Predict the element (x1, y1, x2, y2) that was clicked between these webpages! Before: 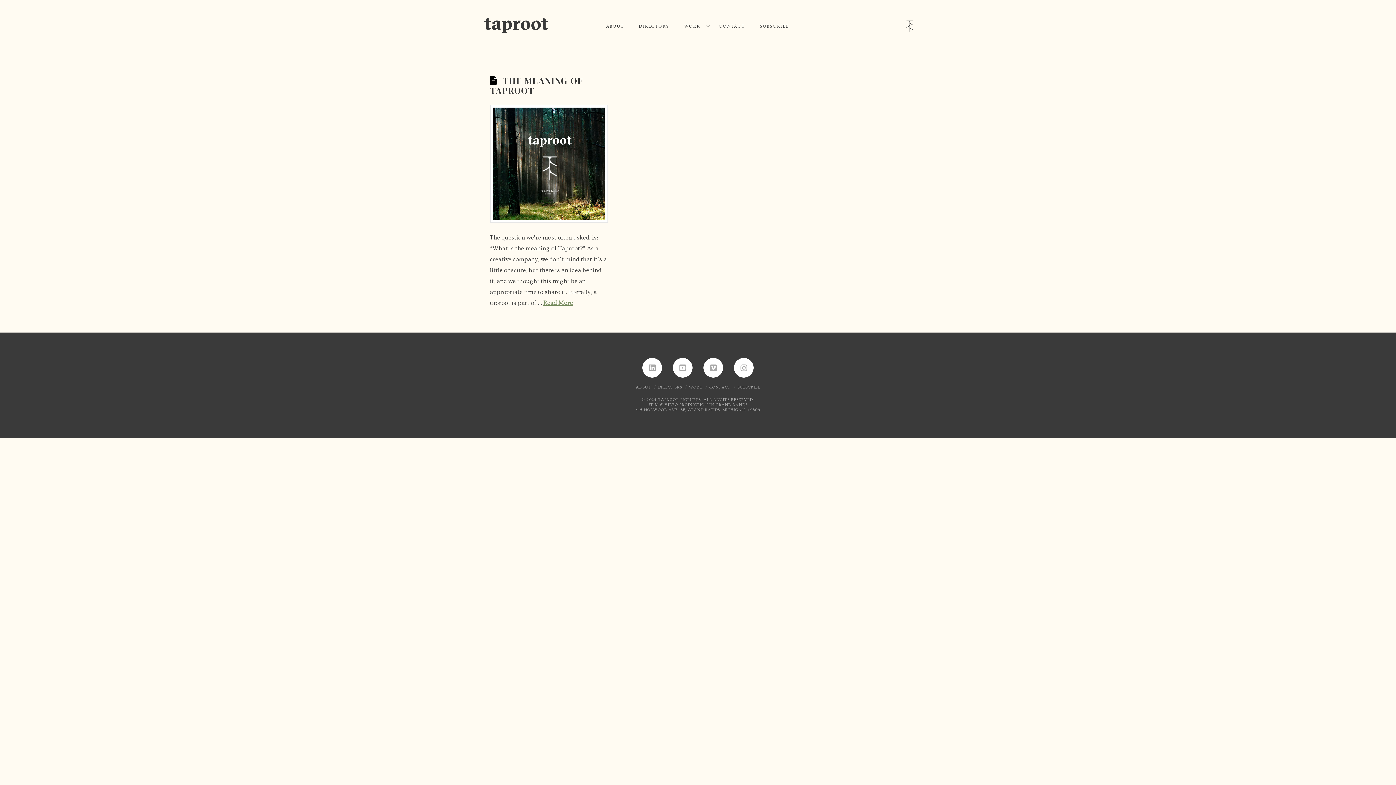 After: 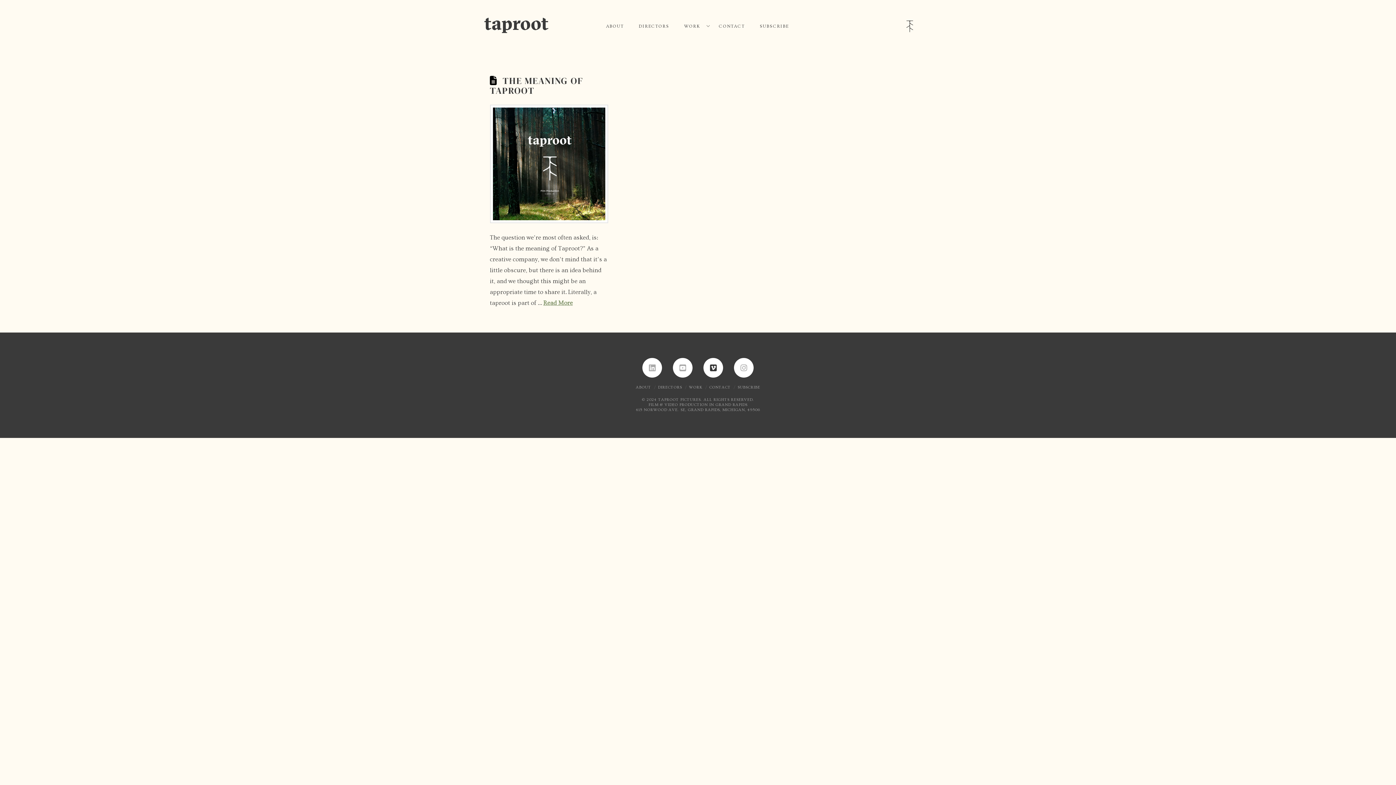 Action: bbox: (703, 358, 723, 377)